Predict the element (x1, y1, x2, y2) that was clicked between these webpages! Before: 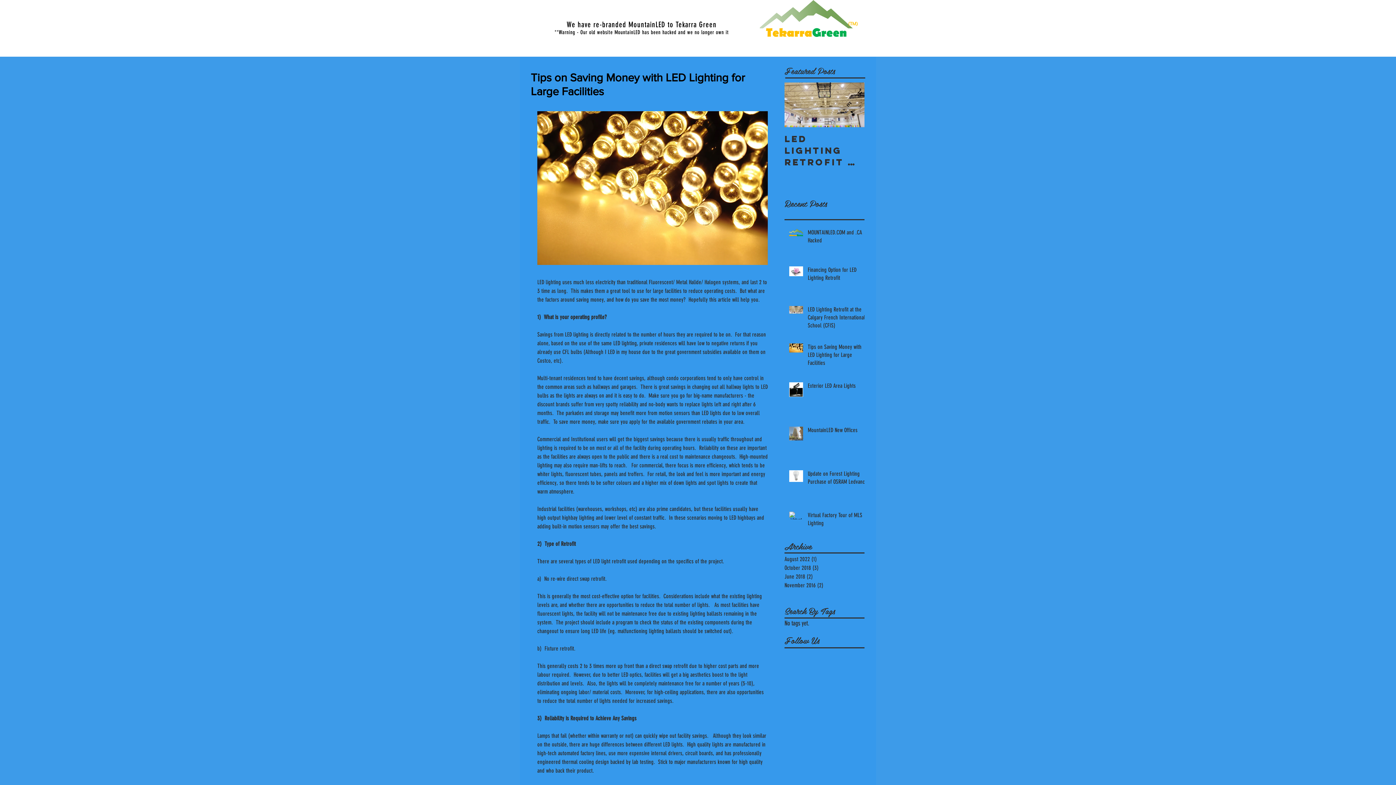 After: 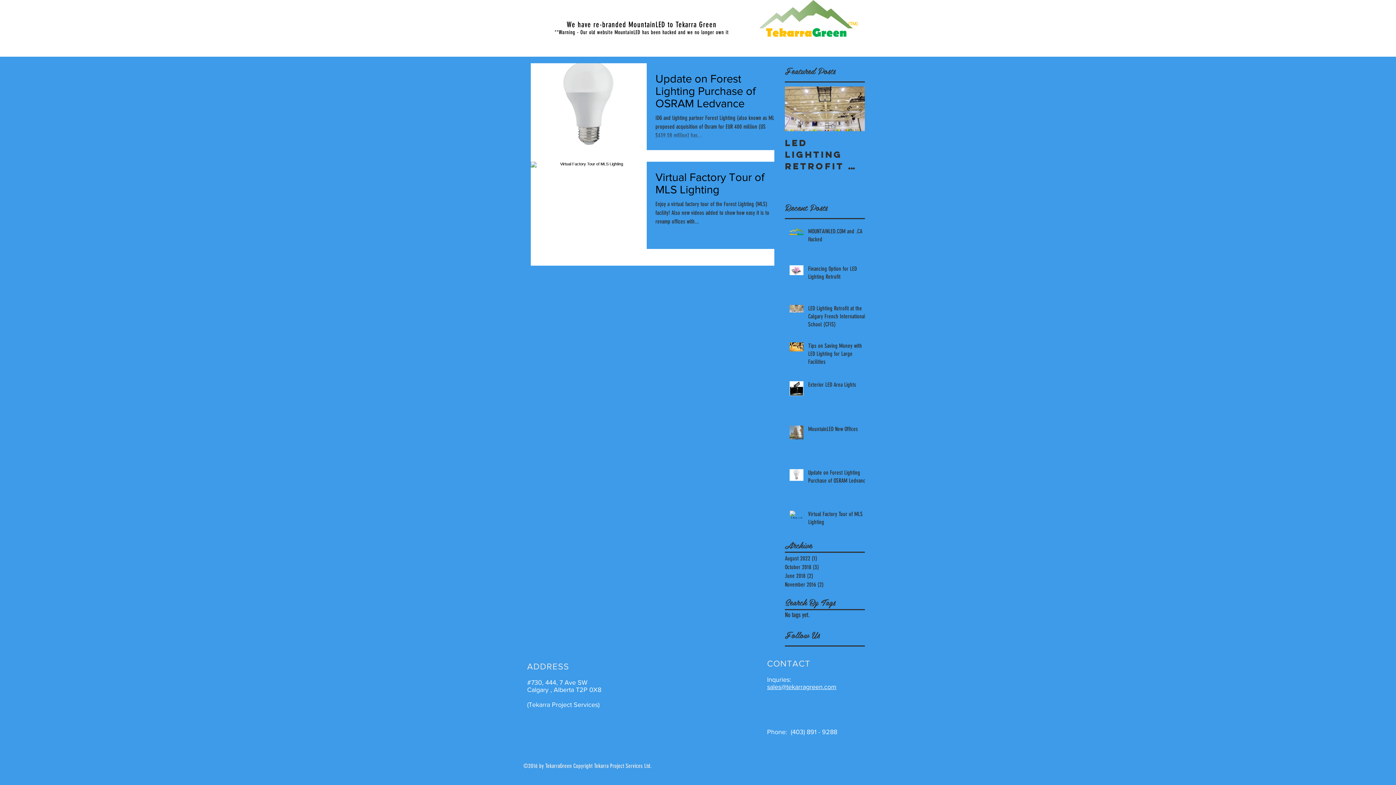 Action: bbox: (784, 581, 861, 590) label: November 2016 (2)
2 posts